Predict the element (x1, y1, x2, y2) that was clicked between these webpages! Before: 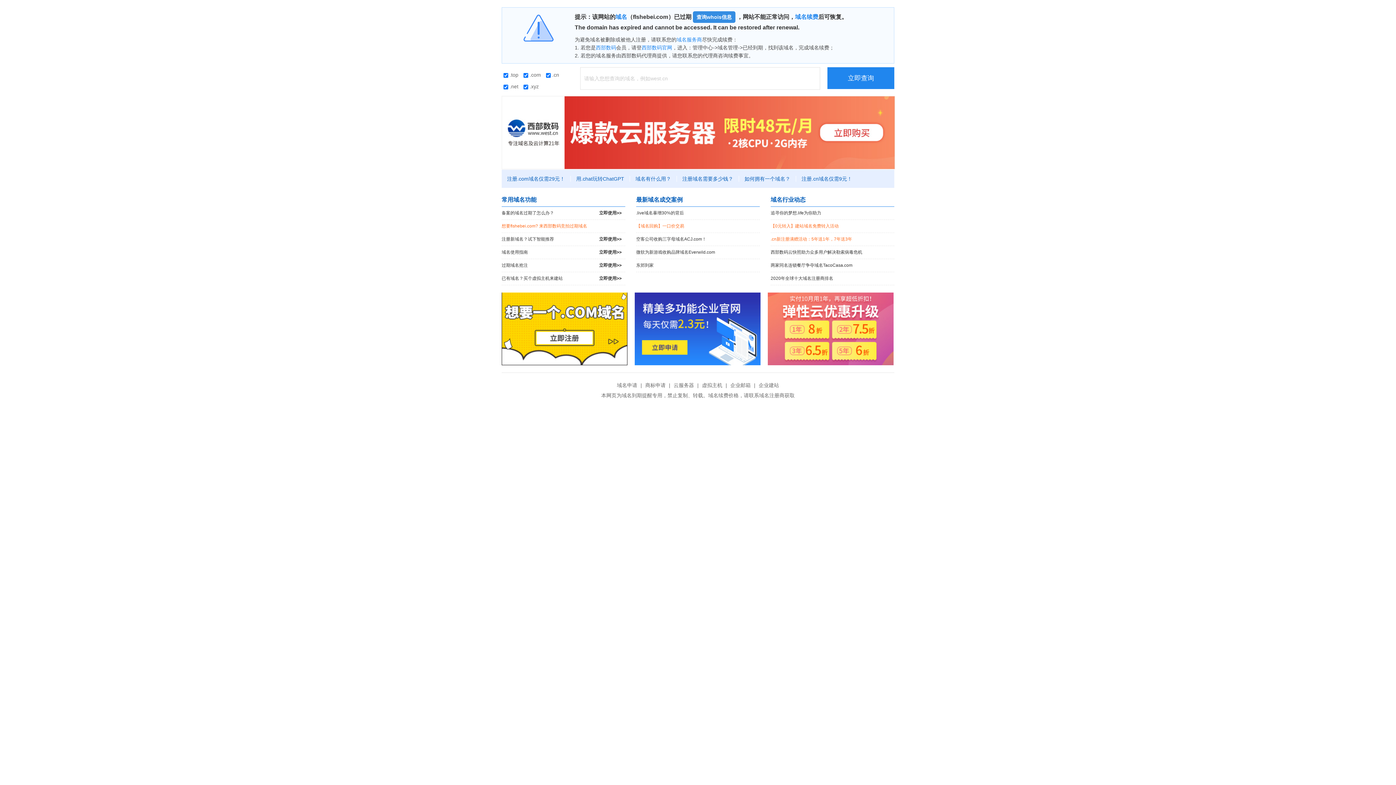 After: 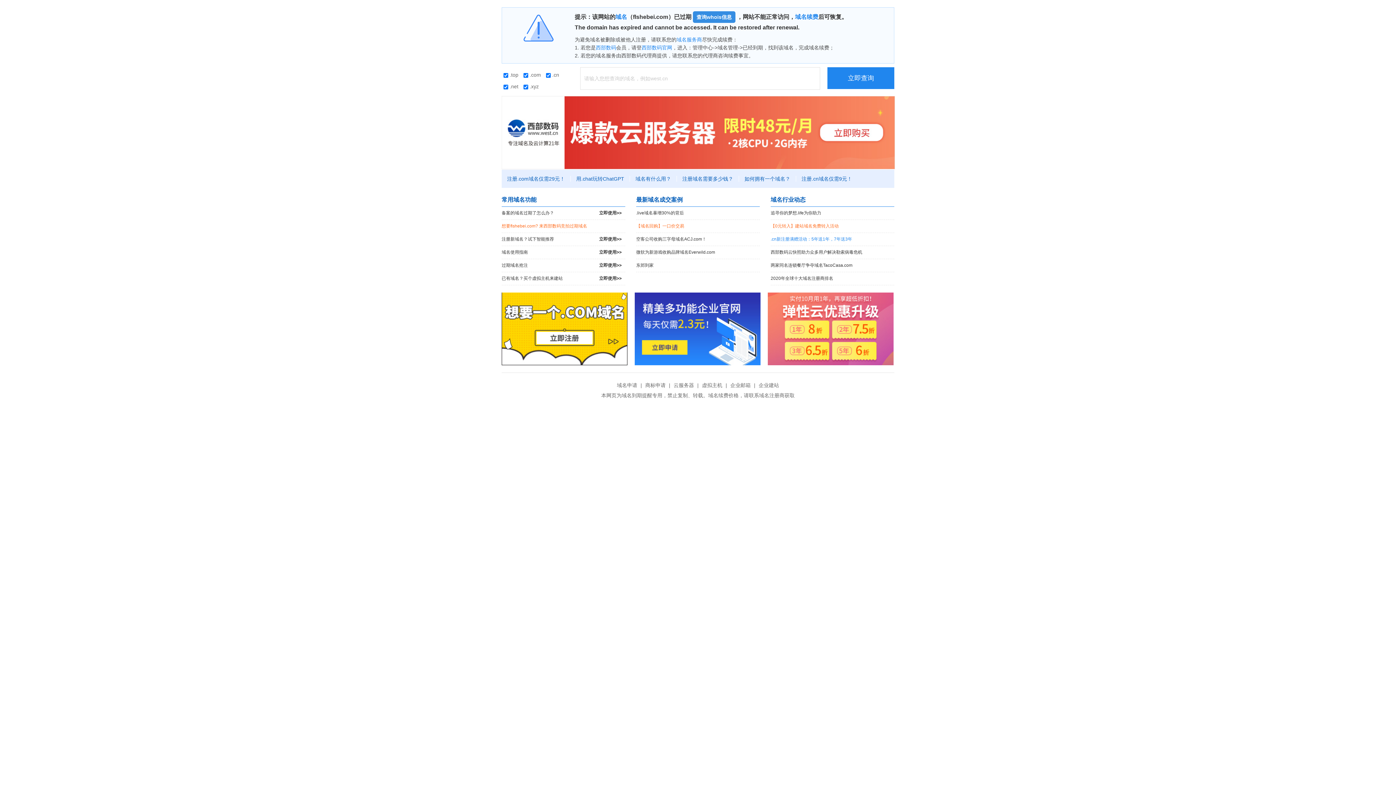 Action: bbox: (770, 233, 894, 245) label: .cn新注册满赠活动：5年送1年，7年送3年